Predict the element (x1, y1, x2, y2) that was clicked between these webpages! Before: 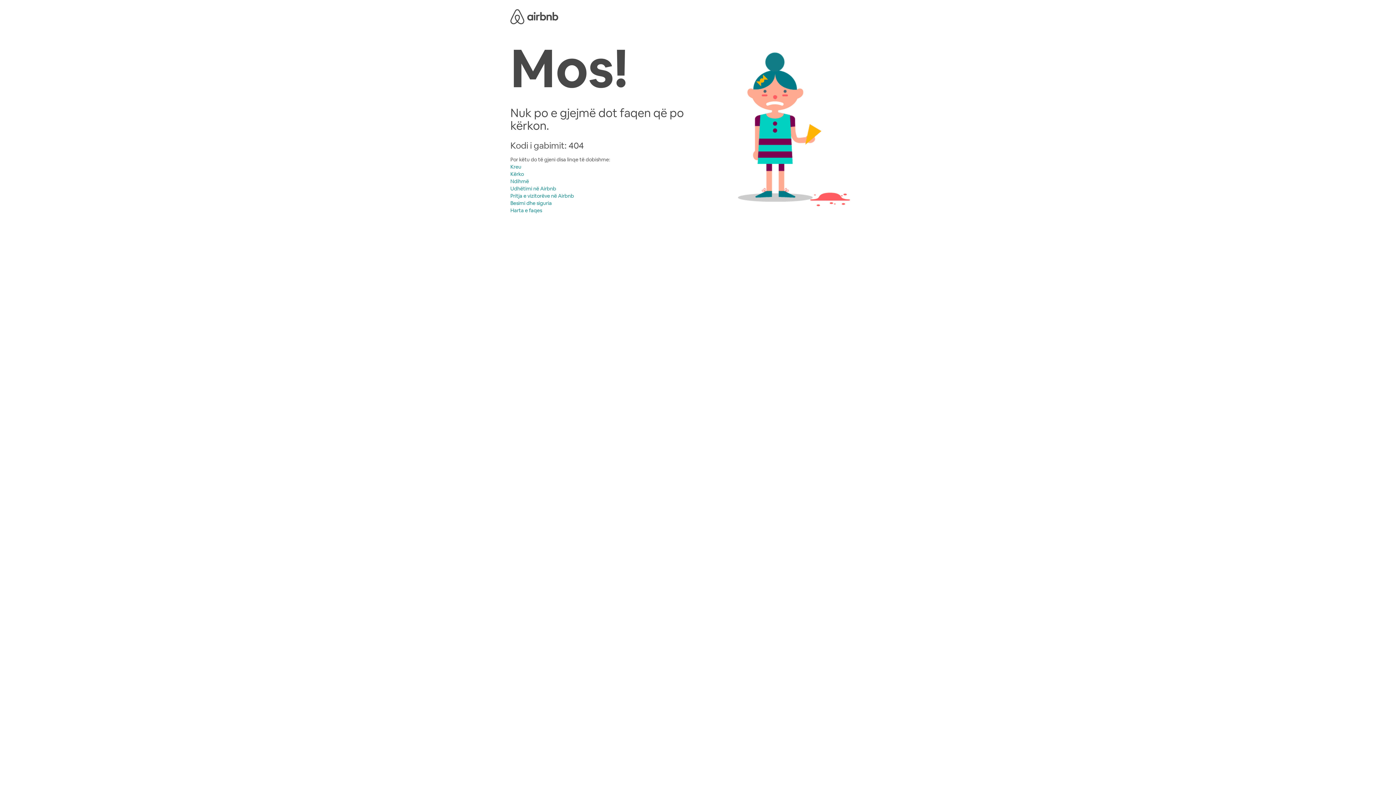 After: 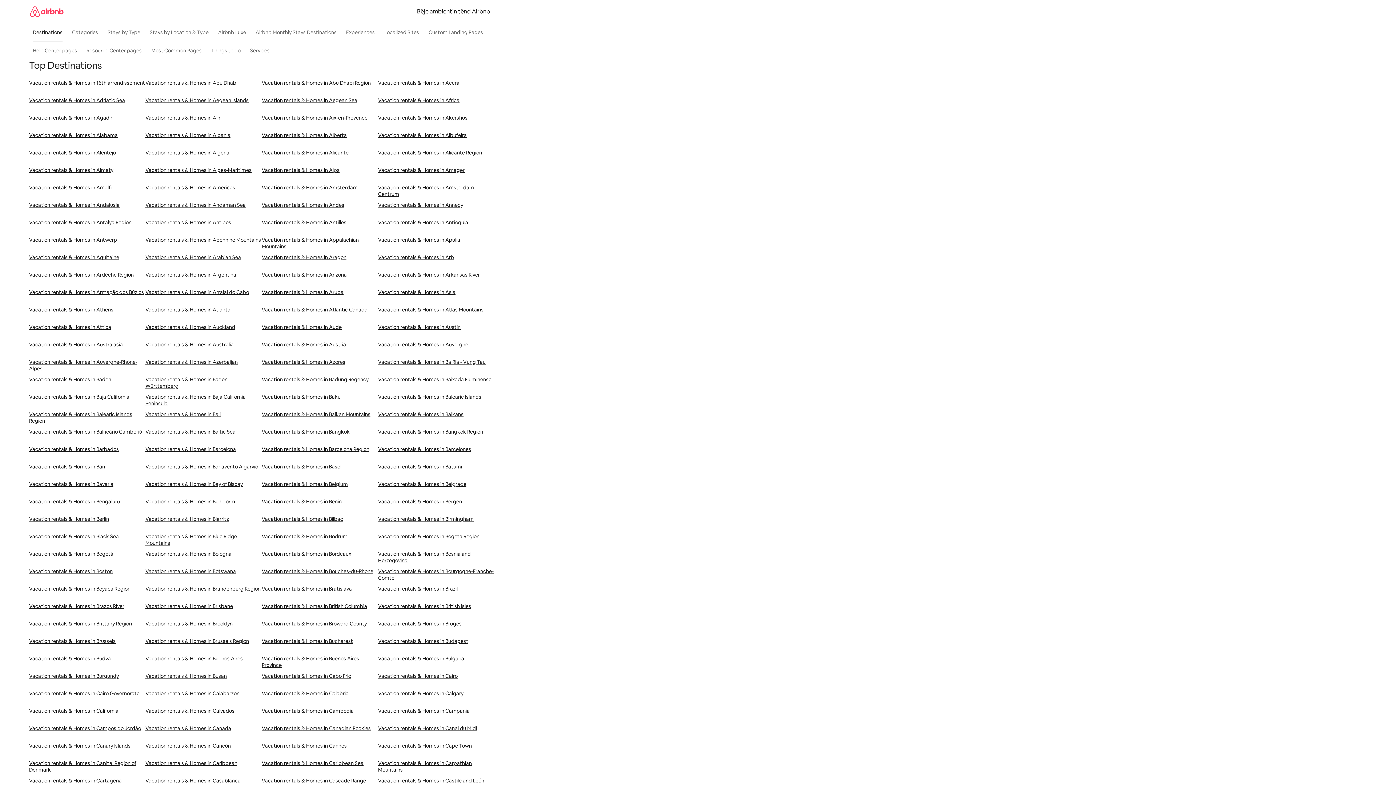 Action: label: Harta e faqes bbox: (510, 207, 542, 213)